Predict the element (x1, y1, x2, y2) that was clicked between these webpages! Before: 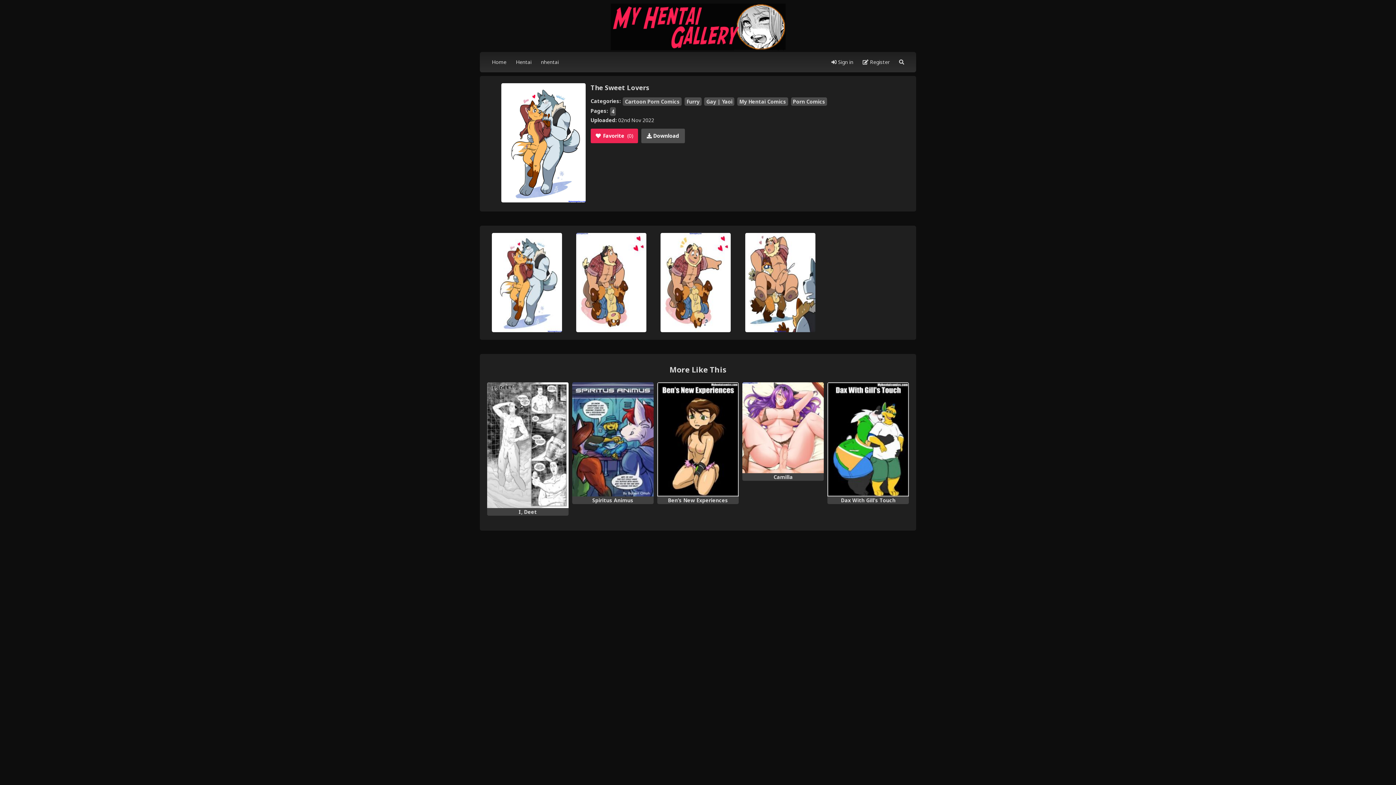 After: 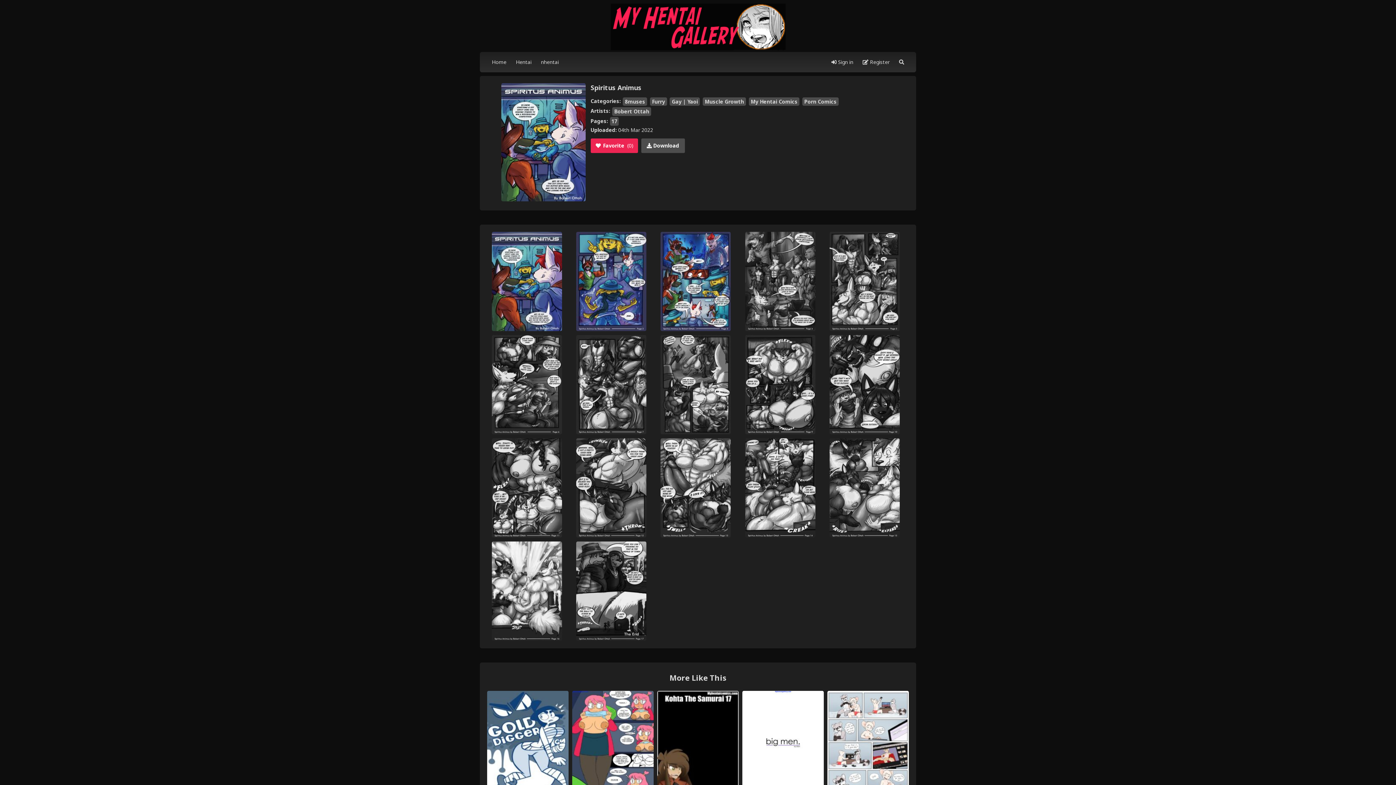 Action: label: Spiritus Animus bbox: (572, 382, 653, 496)